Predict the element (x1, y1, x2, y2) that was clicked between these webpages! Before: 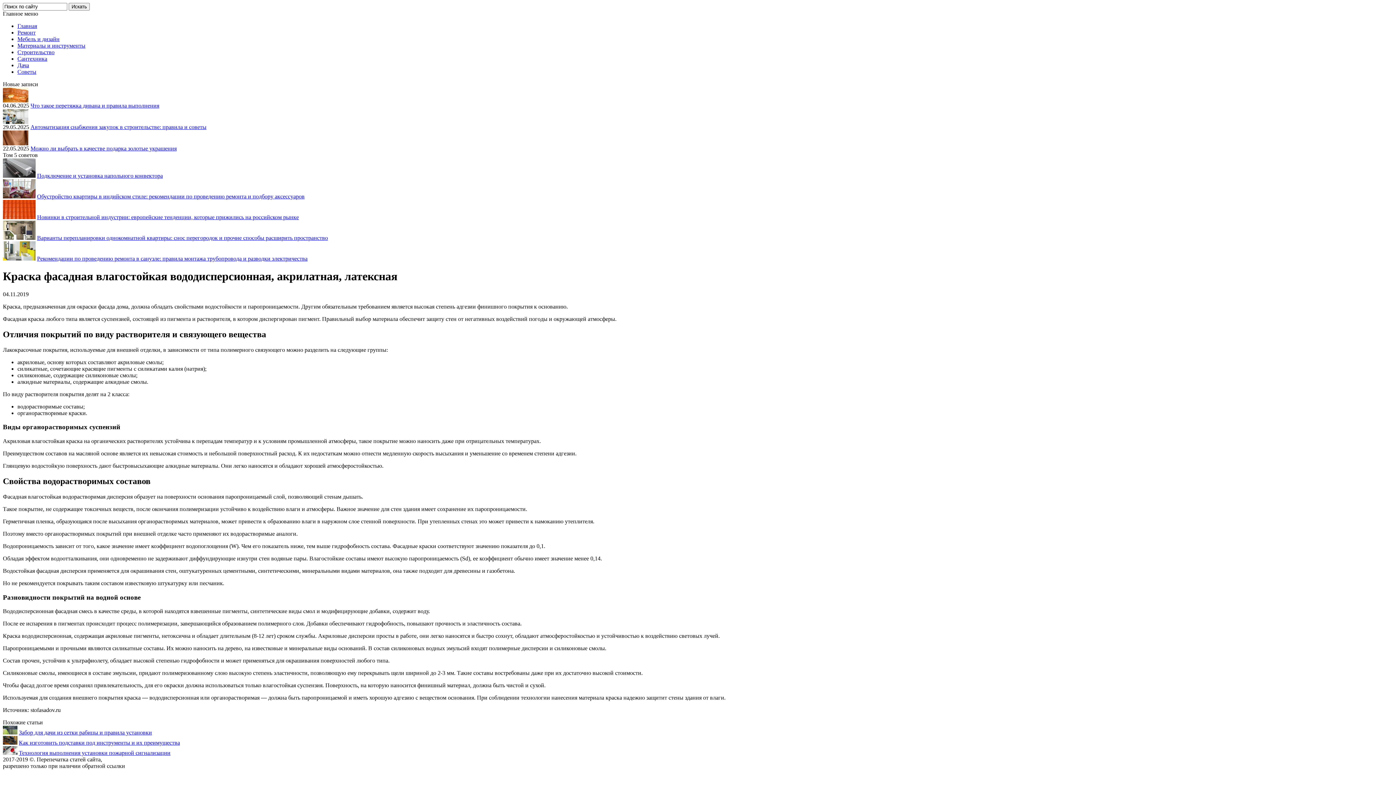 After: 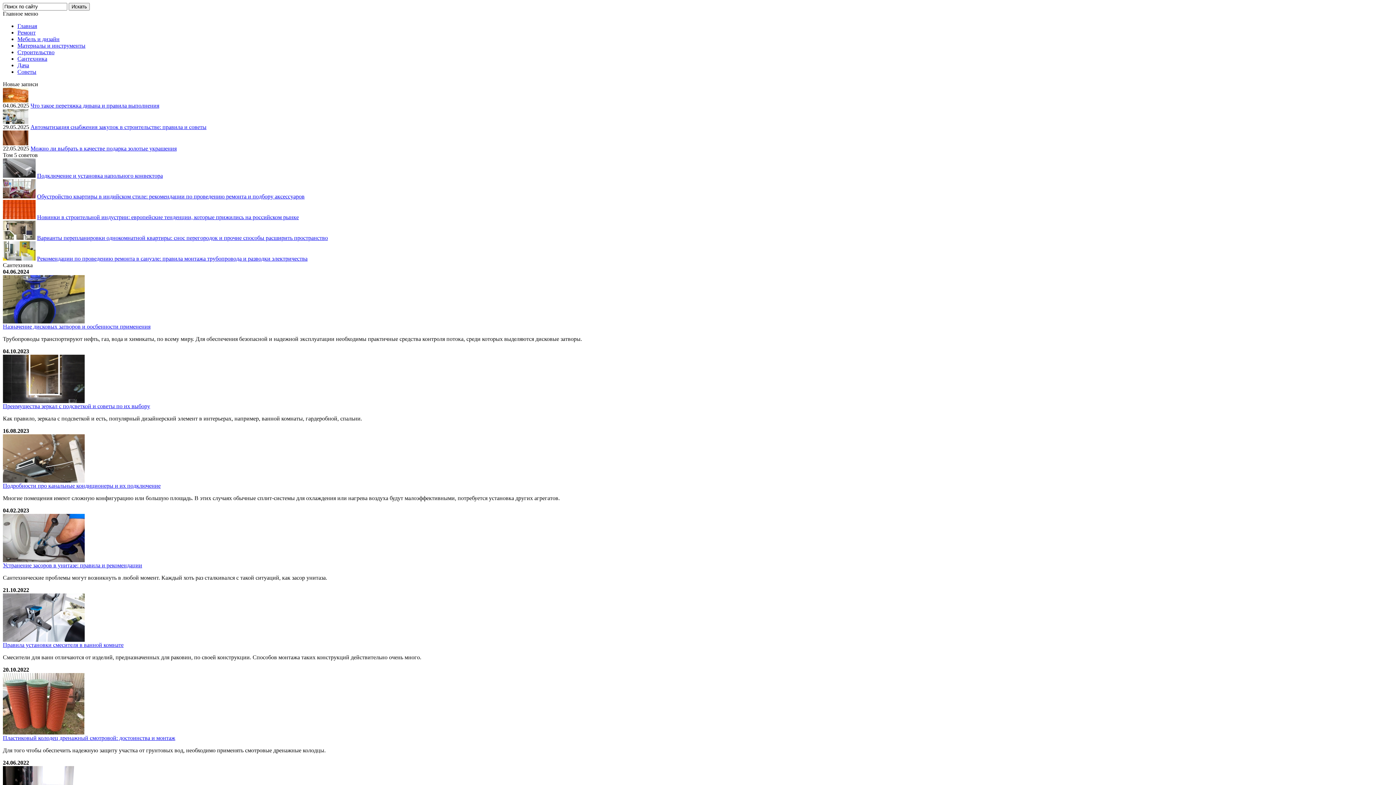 Action: label: Сантехника bbox: (17, 55, 47, 61)